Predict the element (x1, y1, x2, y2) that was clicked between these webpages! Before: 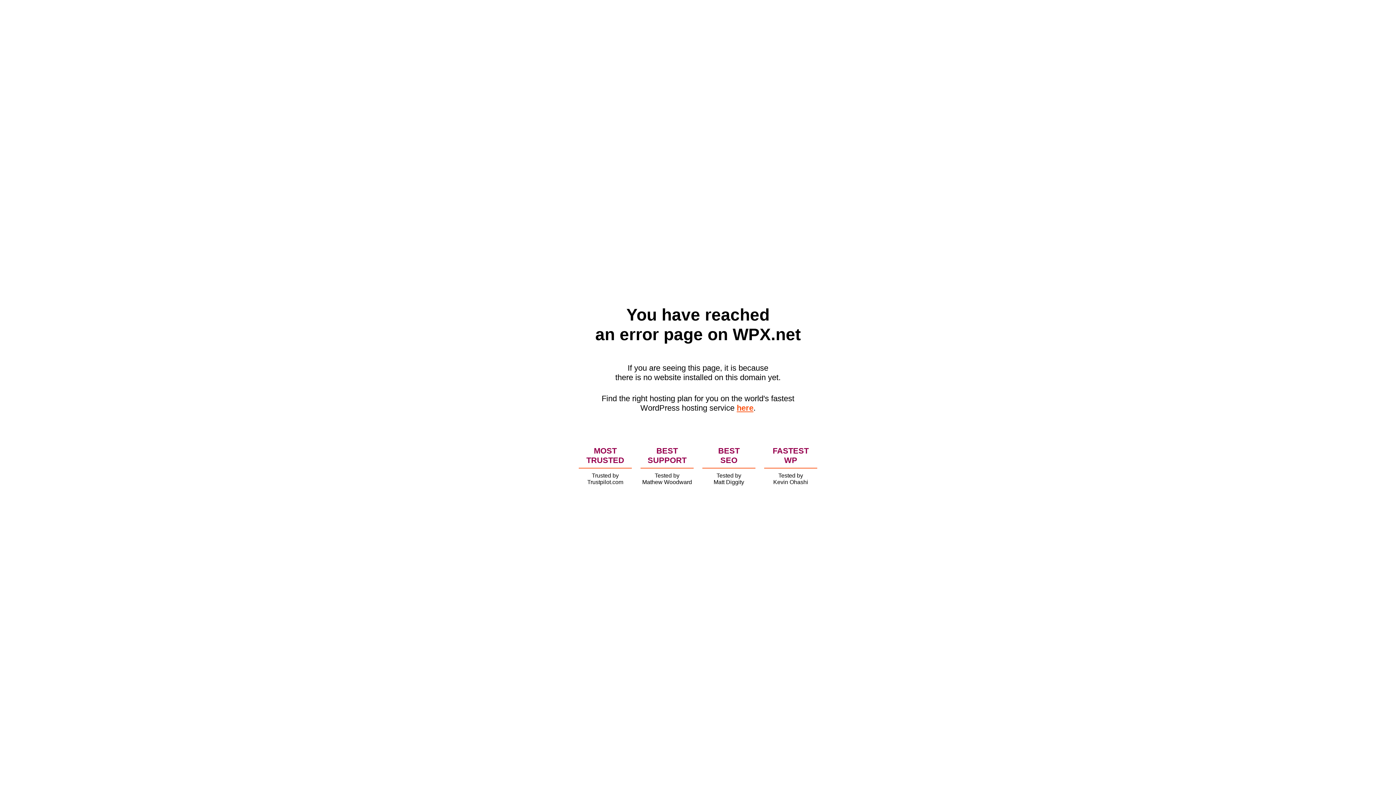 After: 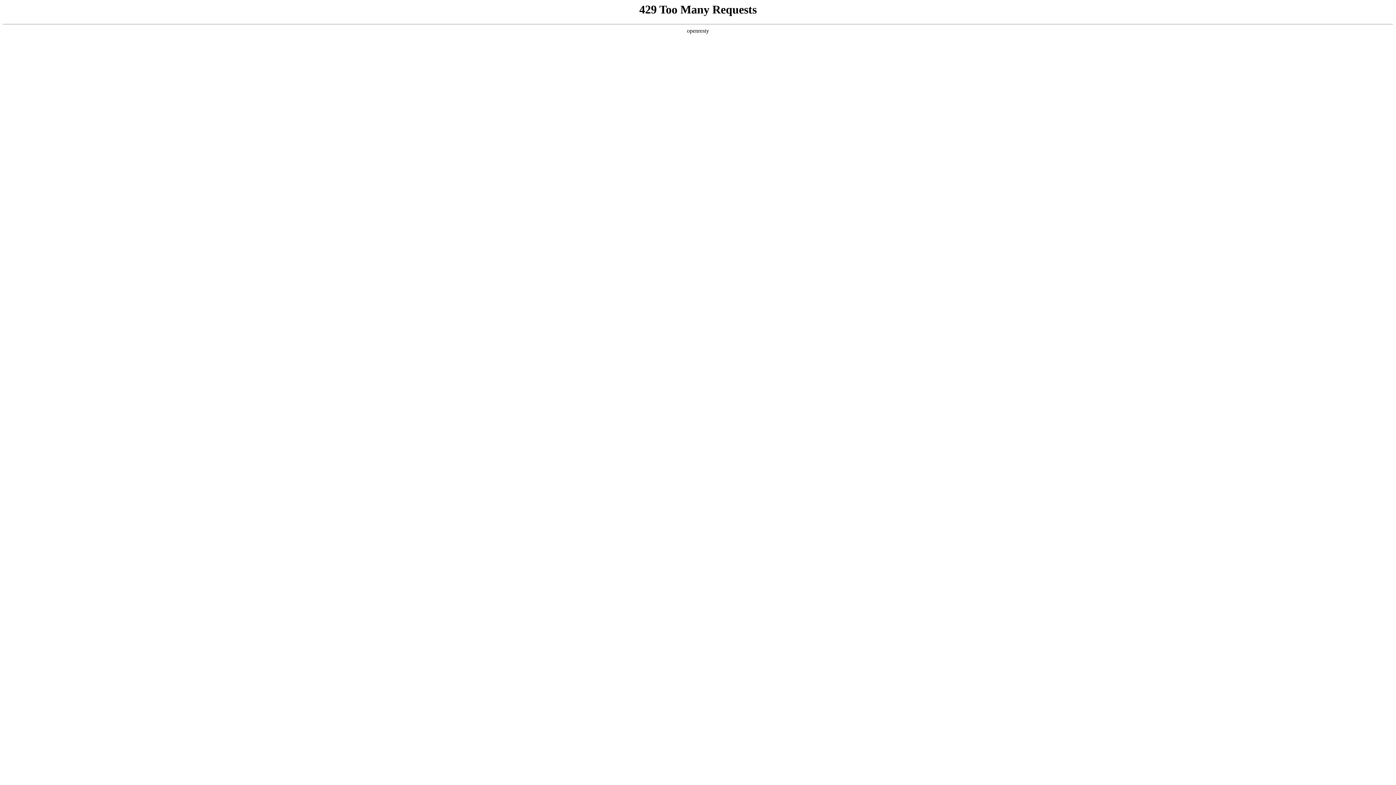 Action: bbox: (736, 403, 753, 412) label: here